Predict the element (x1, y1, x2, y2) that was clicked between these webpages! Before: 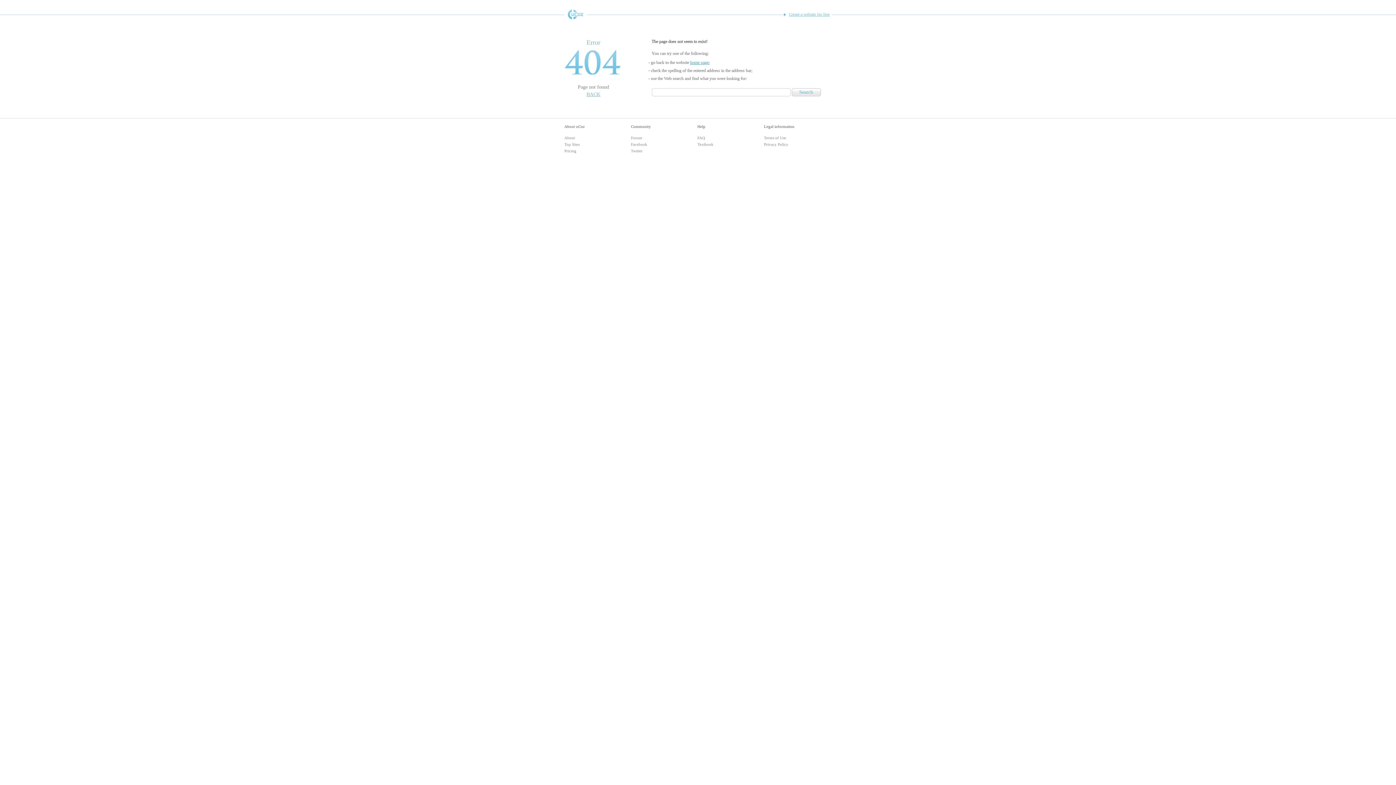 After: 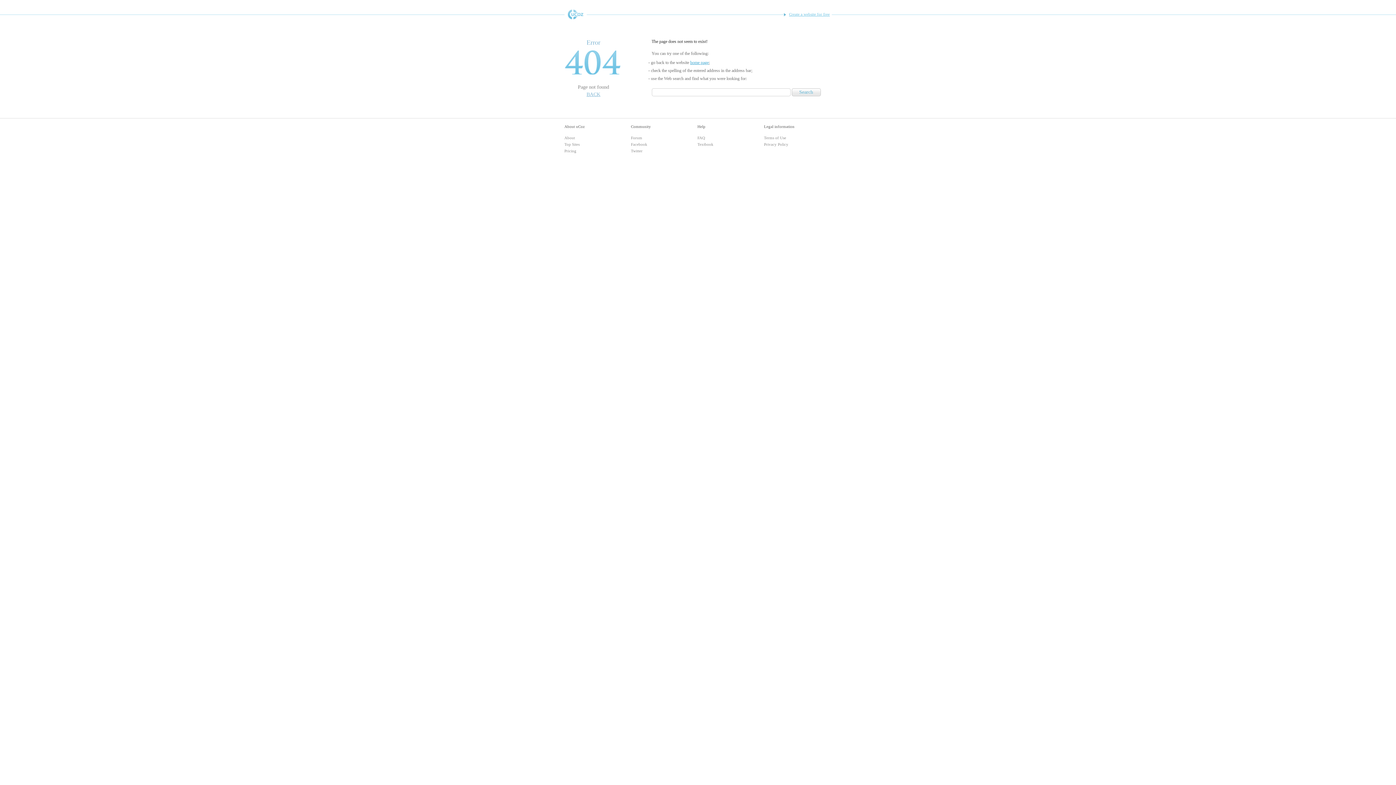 Action: label: Free Website Builder bbox: (564, 9, 586, 19)